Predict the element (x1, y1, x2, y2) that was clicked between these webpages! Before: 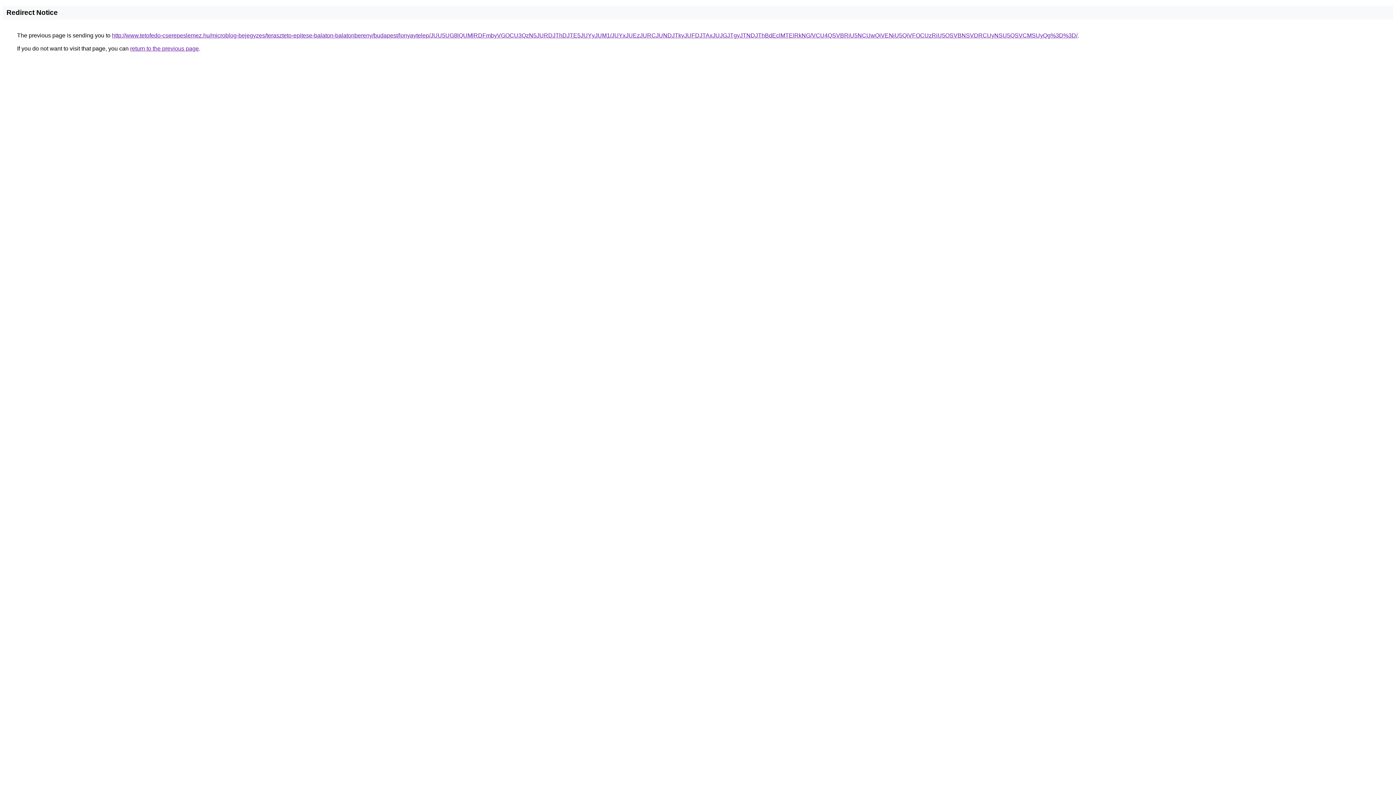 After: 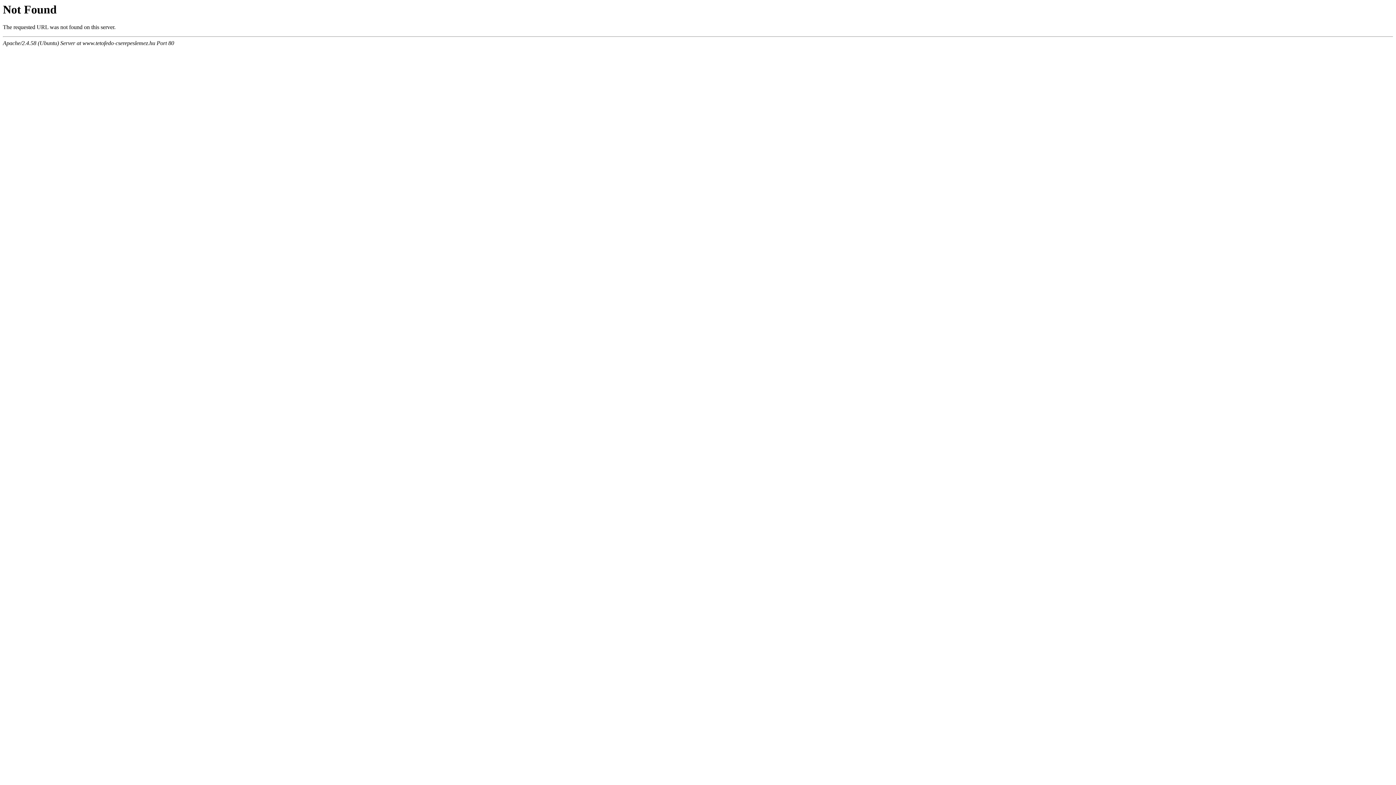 Action: bbox: (112, 32, 1077, 38) label: http://www.tetofedo-cserepeslemez.hu/microblog-bejegyzes/teraszteto-epitese-balaton-balatonbereny/budapest/lonyaytelep/JUU5UG8lQUMlRDFmbyVGOCU3QzN5JURDJThDJTE5JUYyJUM1/JUYxJUEzJURCJUNDJTkyJUFDJTAxJUJGJTgyJTNDJThBdEclMTElRkNG/VCU4QSVBRiU5NCUwQiVENiU5QiVFOCUzRiU5OSVBNSVDRCUyNSU5QSVCMSUyQg%3D%3D/